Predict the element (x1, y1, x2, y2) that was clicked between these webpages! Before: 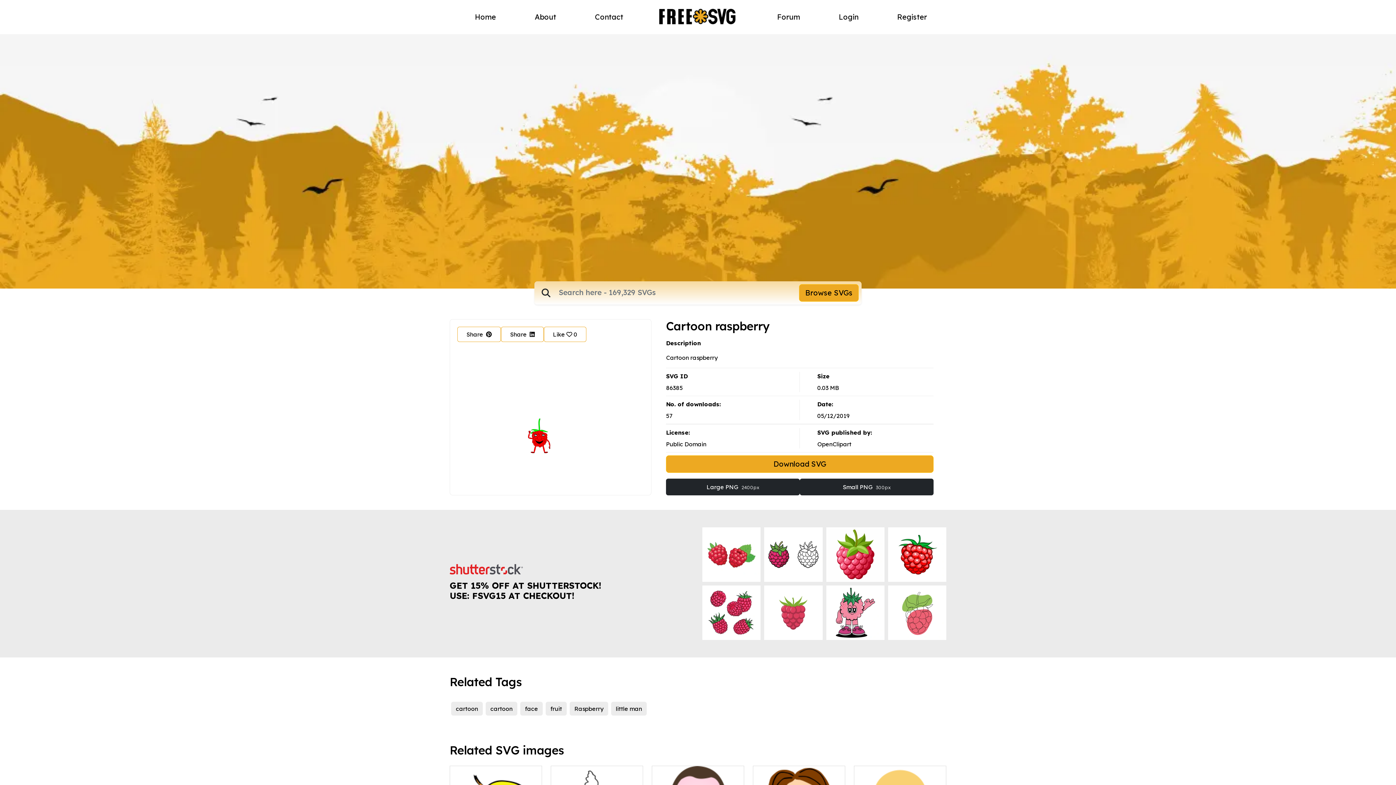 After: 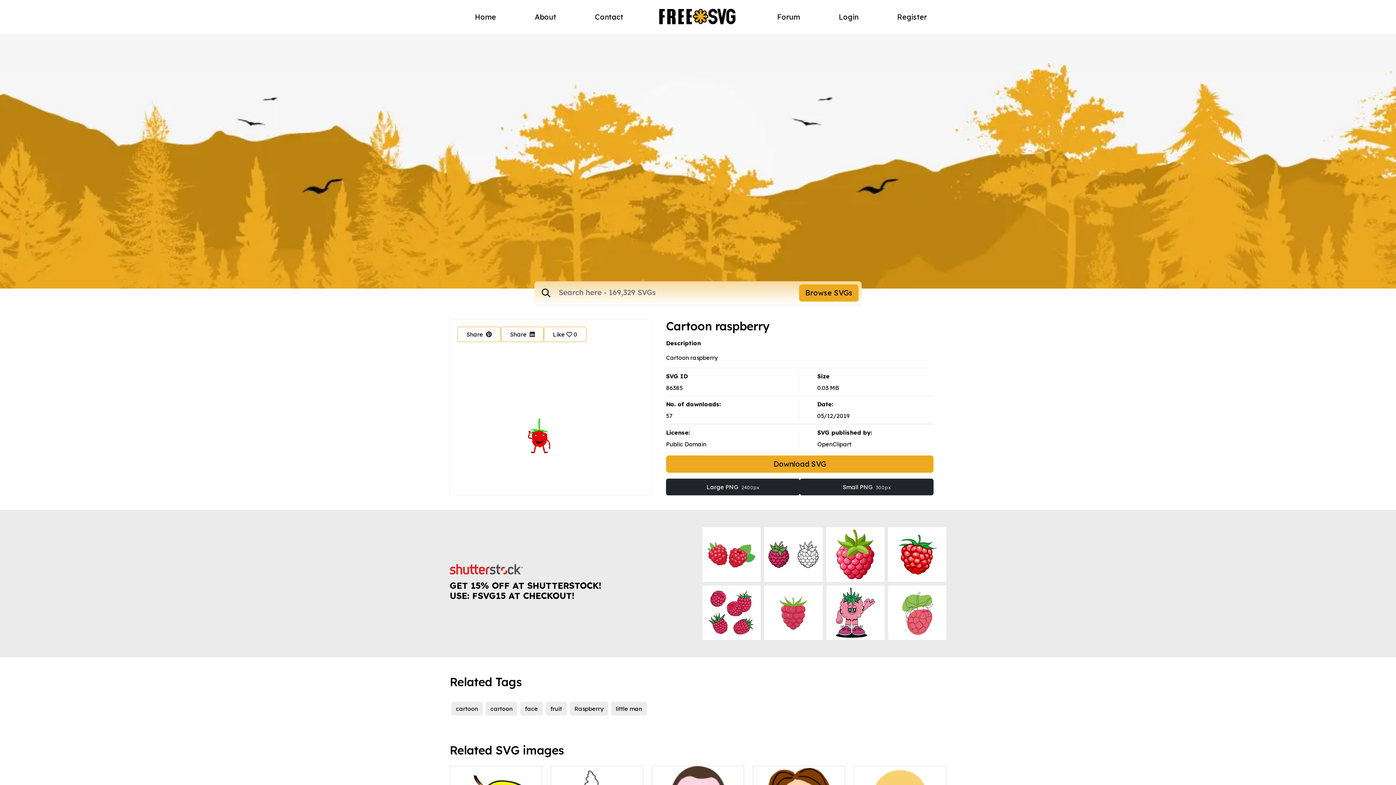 Action: bbox: (826, 527, 884, 582)